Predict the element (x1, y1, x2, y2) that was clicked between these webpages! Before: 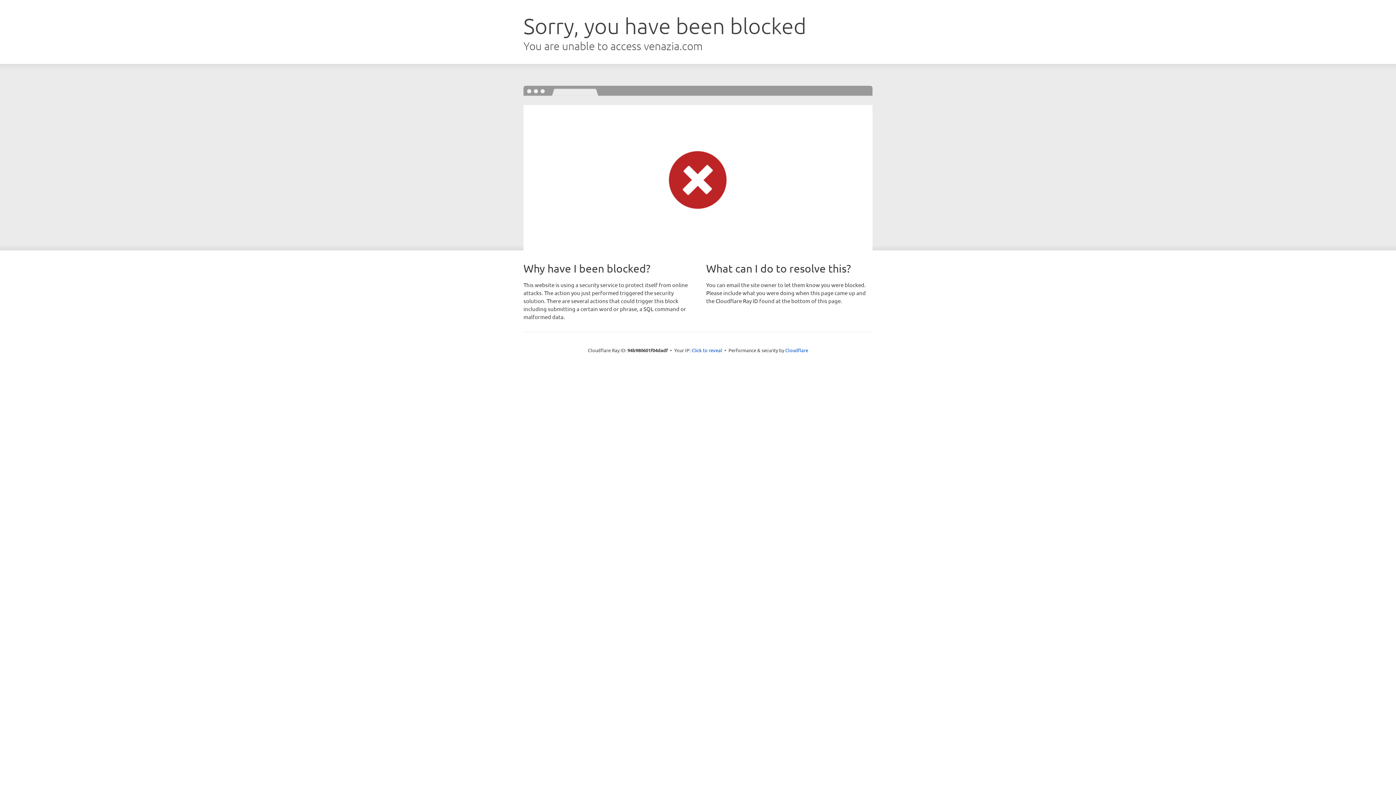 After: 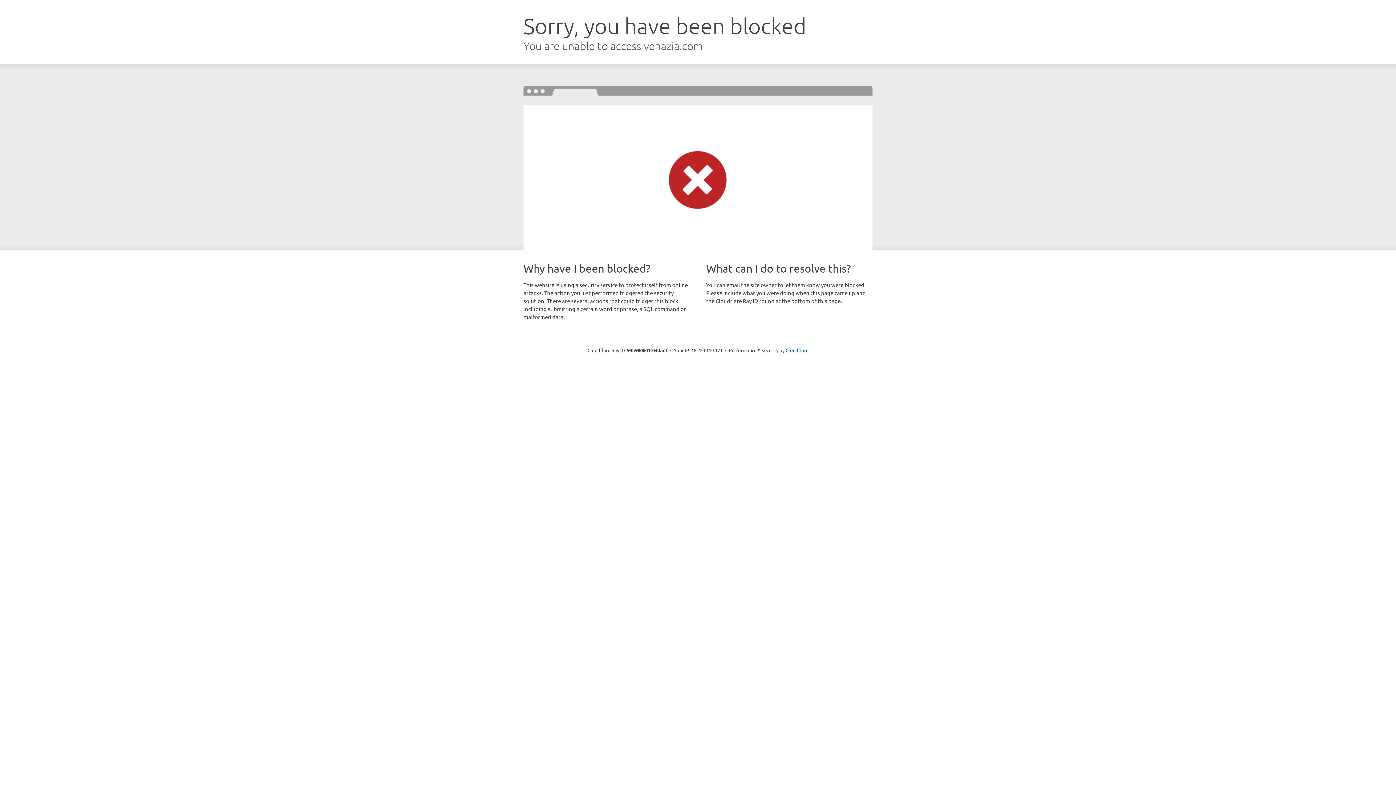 Action: label: Click to reveal bbox: (691, 346, 722, 353)